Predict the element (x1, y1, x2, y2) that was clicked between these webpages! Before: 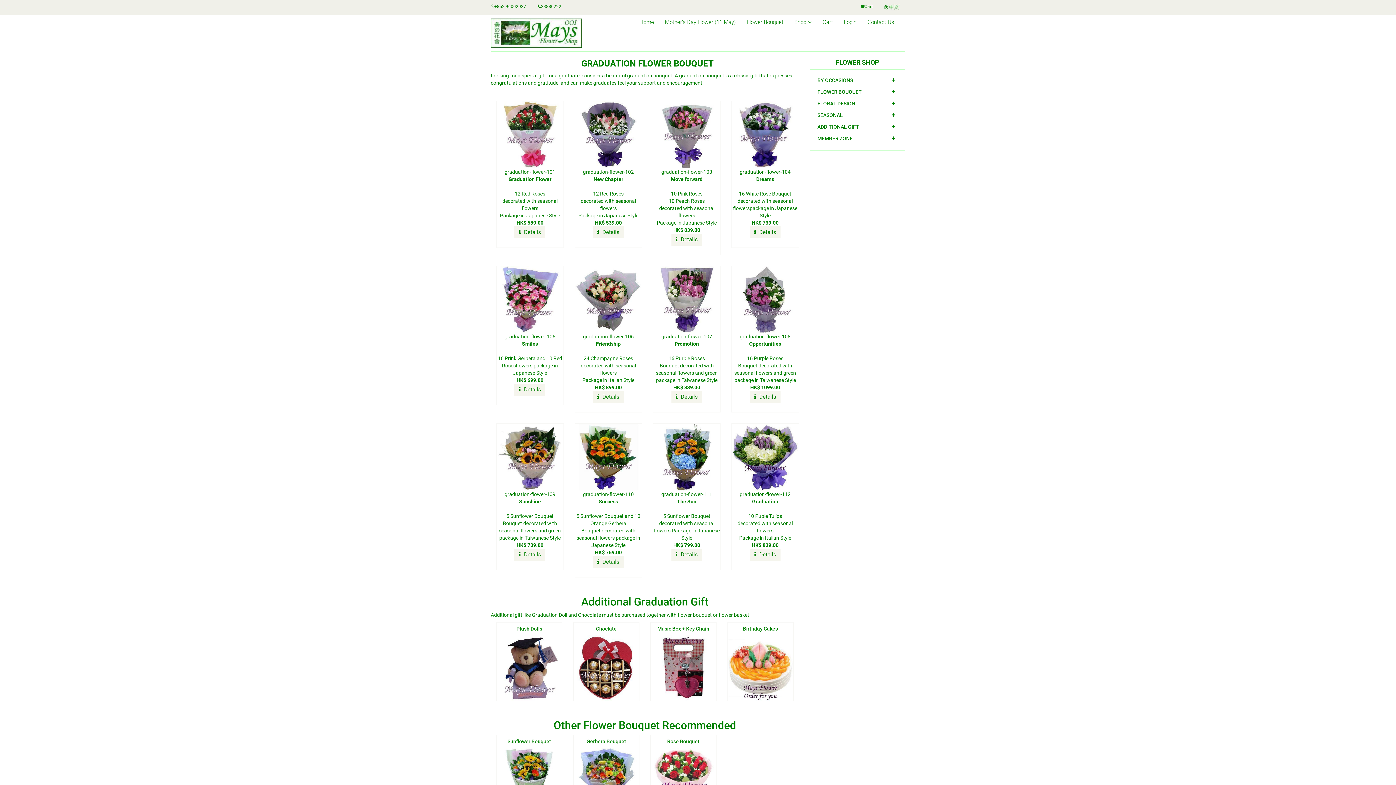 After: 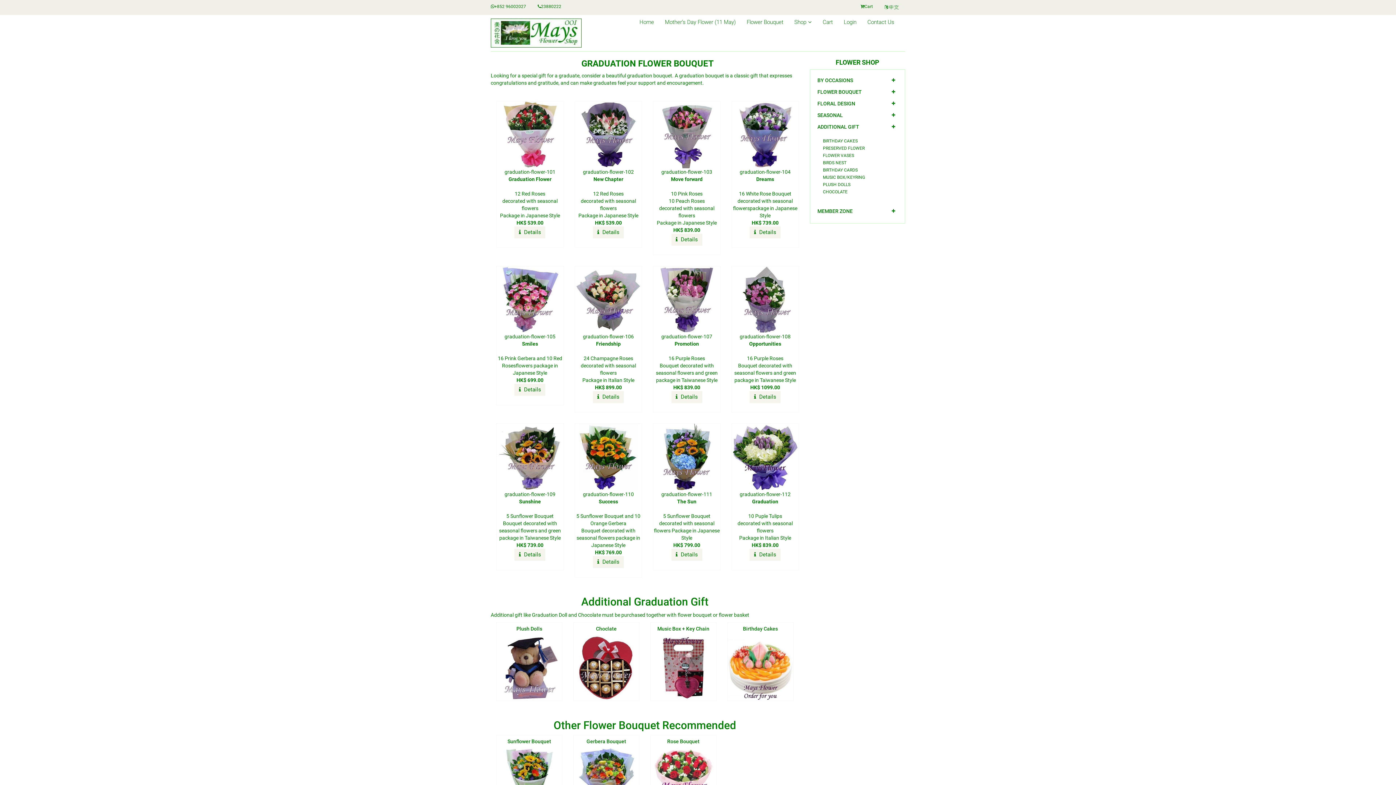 Action: label: ADDITIONAL GIFT bbox: (817, 124, 859, 129)